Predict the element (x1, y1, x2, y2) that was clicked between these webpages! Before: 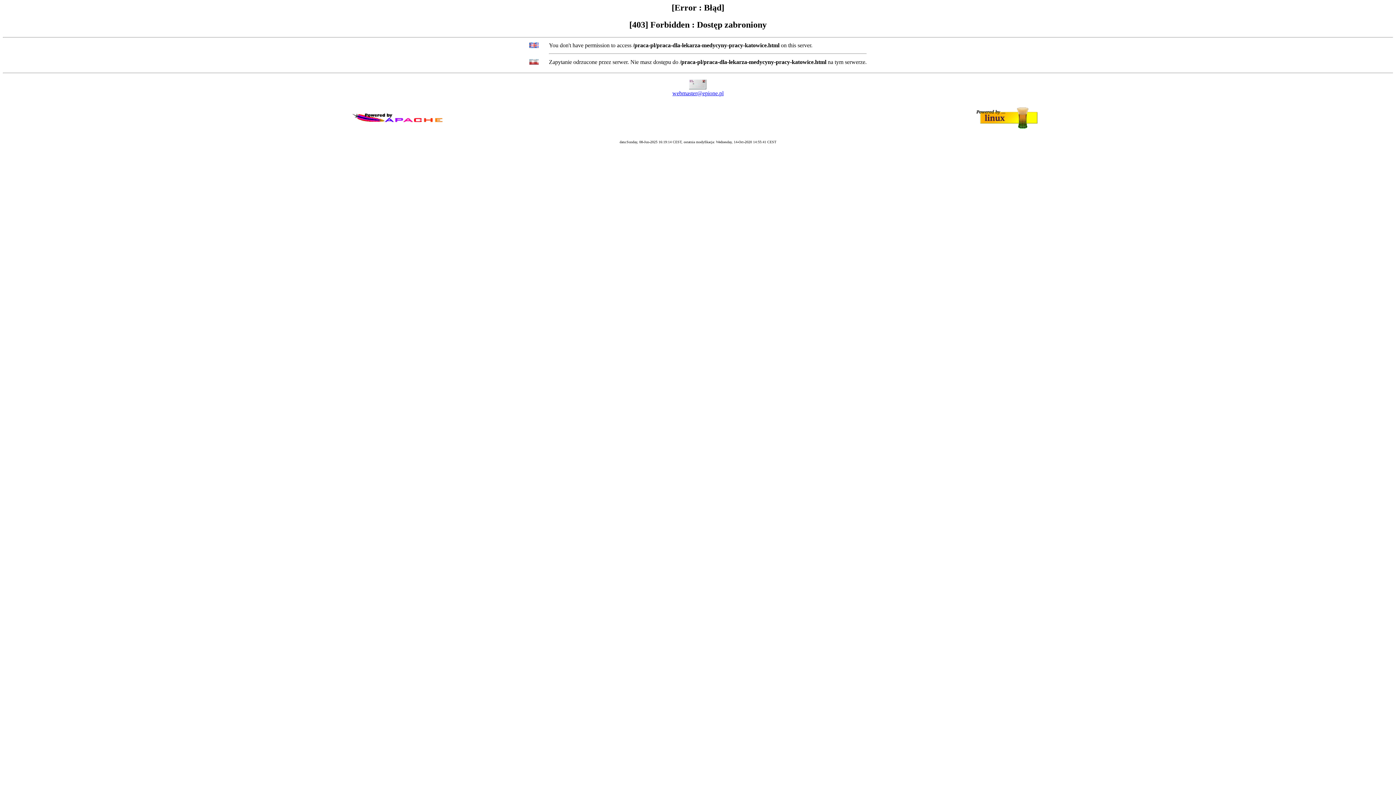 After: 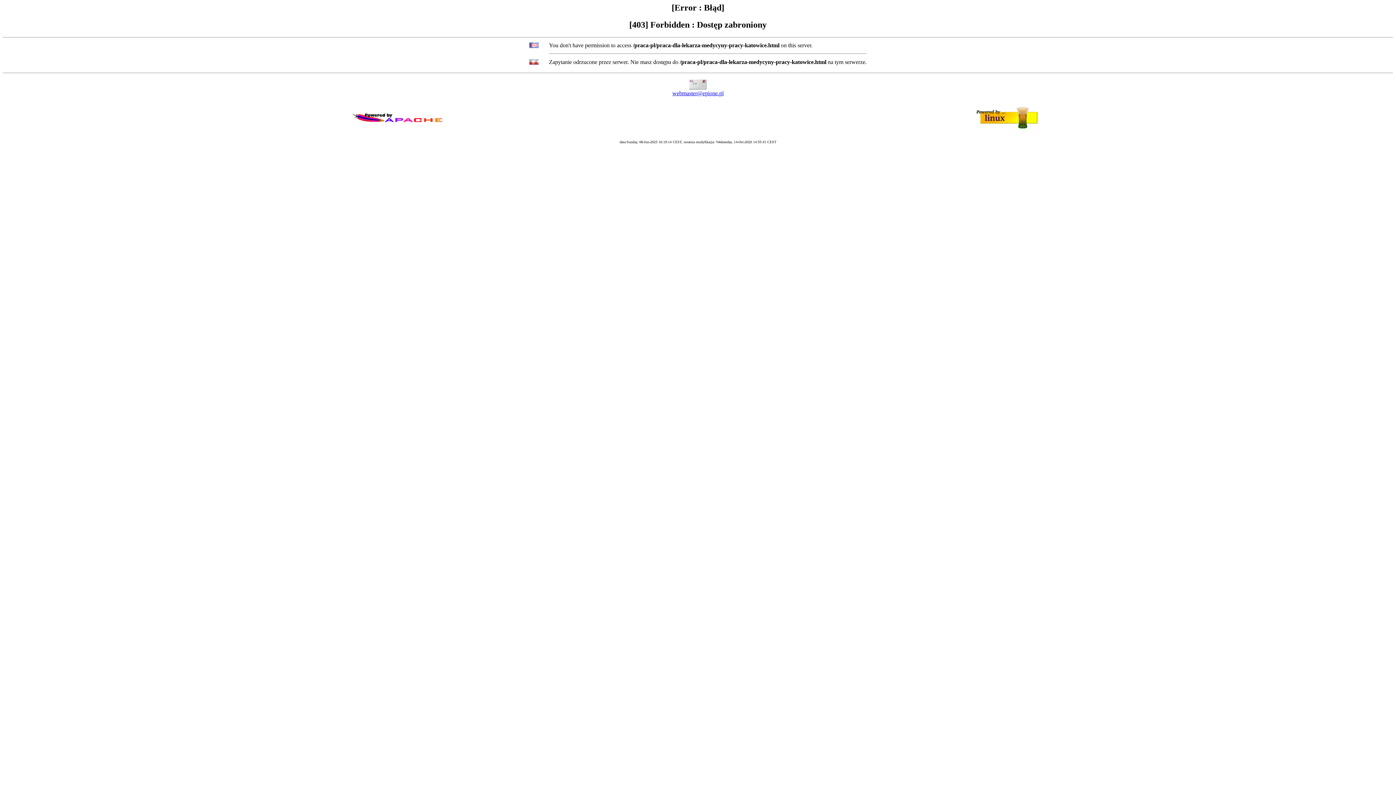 Action: label: webmaster@epione.pl bbox: (672, 90, 723, 96)